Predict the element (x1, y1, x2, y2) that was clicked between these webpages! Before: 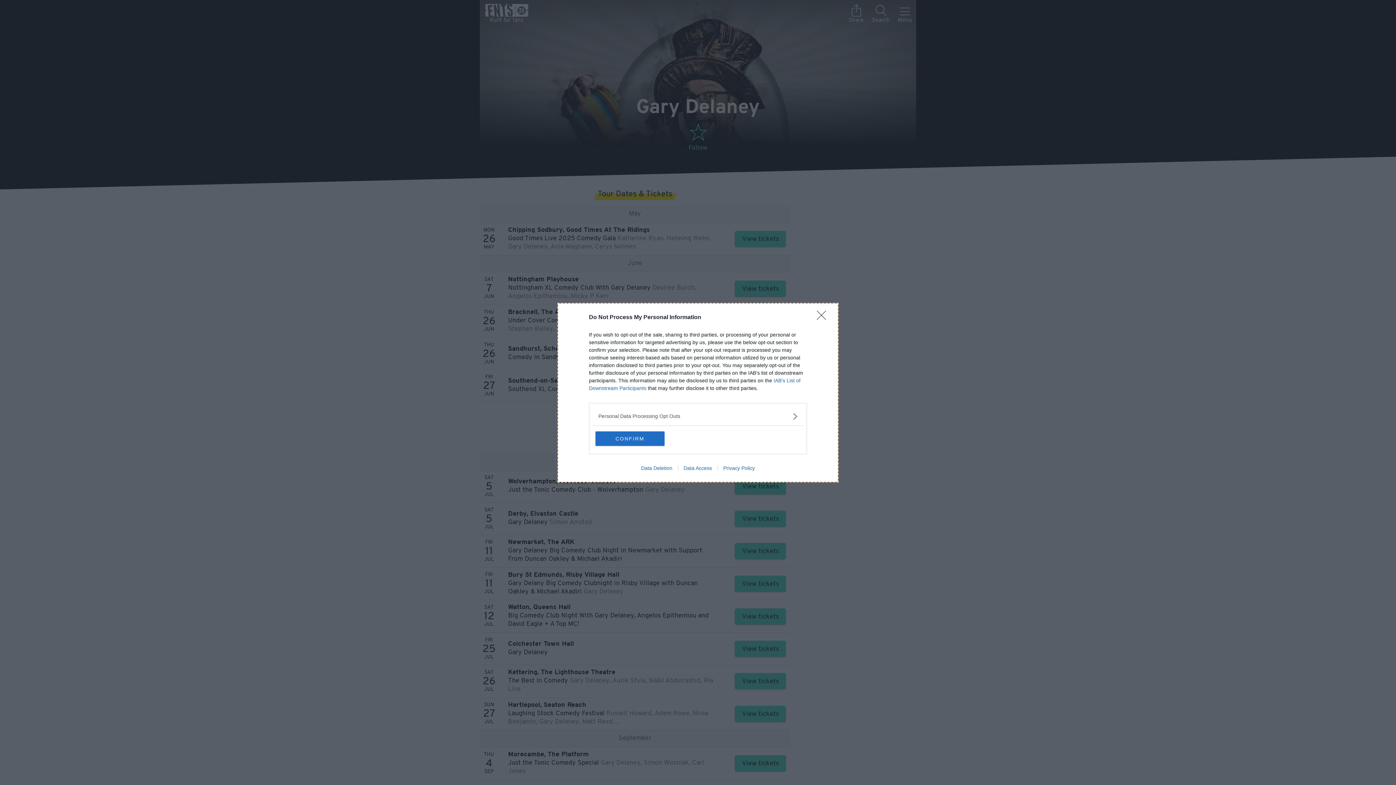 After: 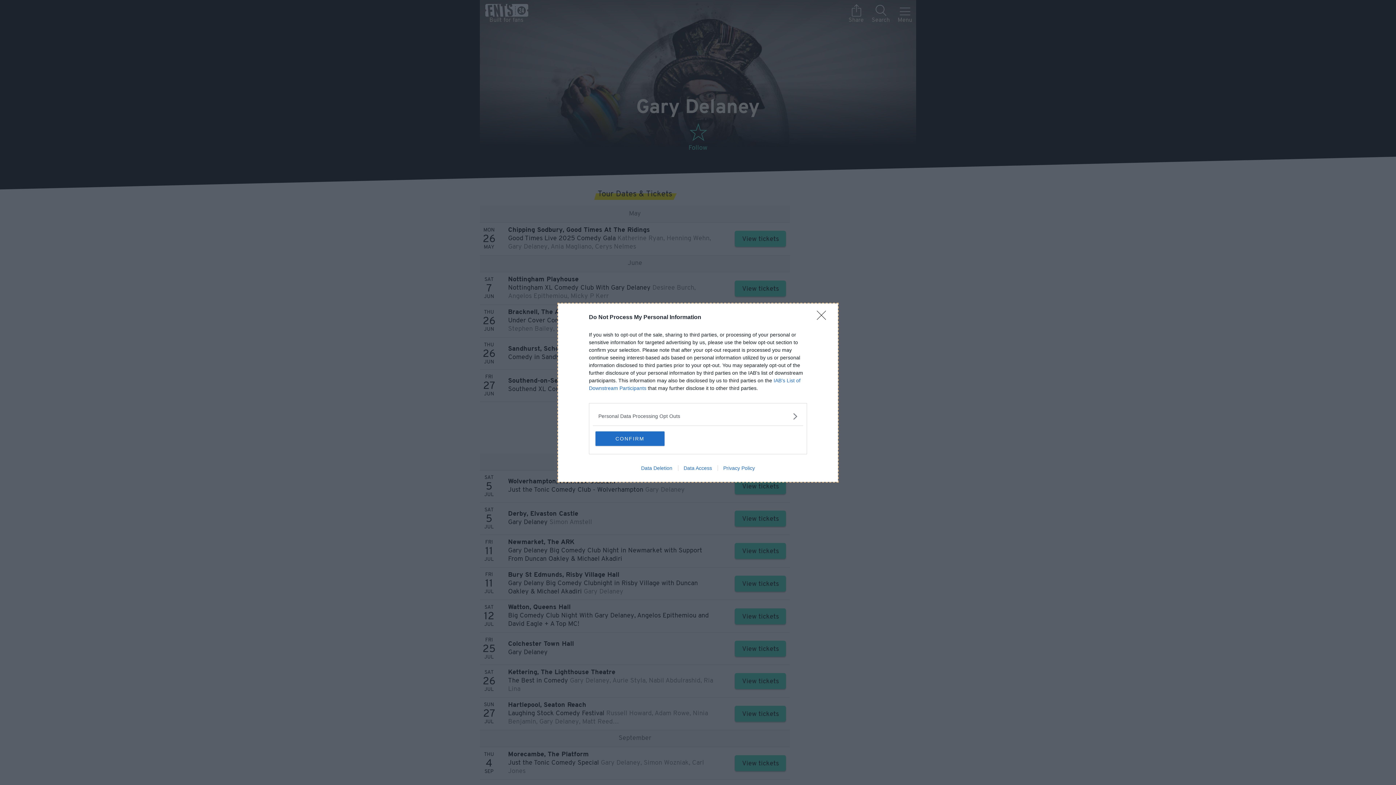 Action: bbox: (635, 465, 678, 471) label: Data Deletion